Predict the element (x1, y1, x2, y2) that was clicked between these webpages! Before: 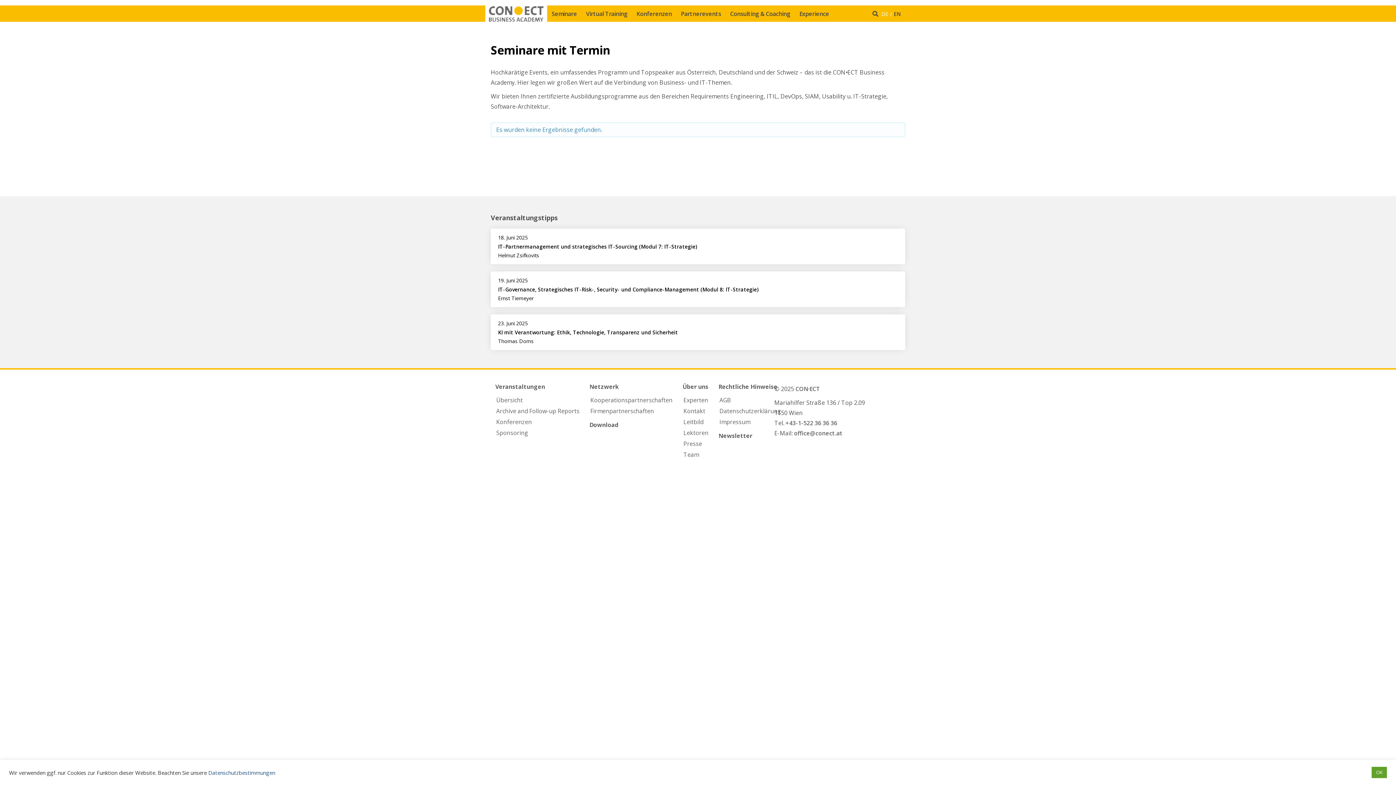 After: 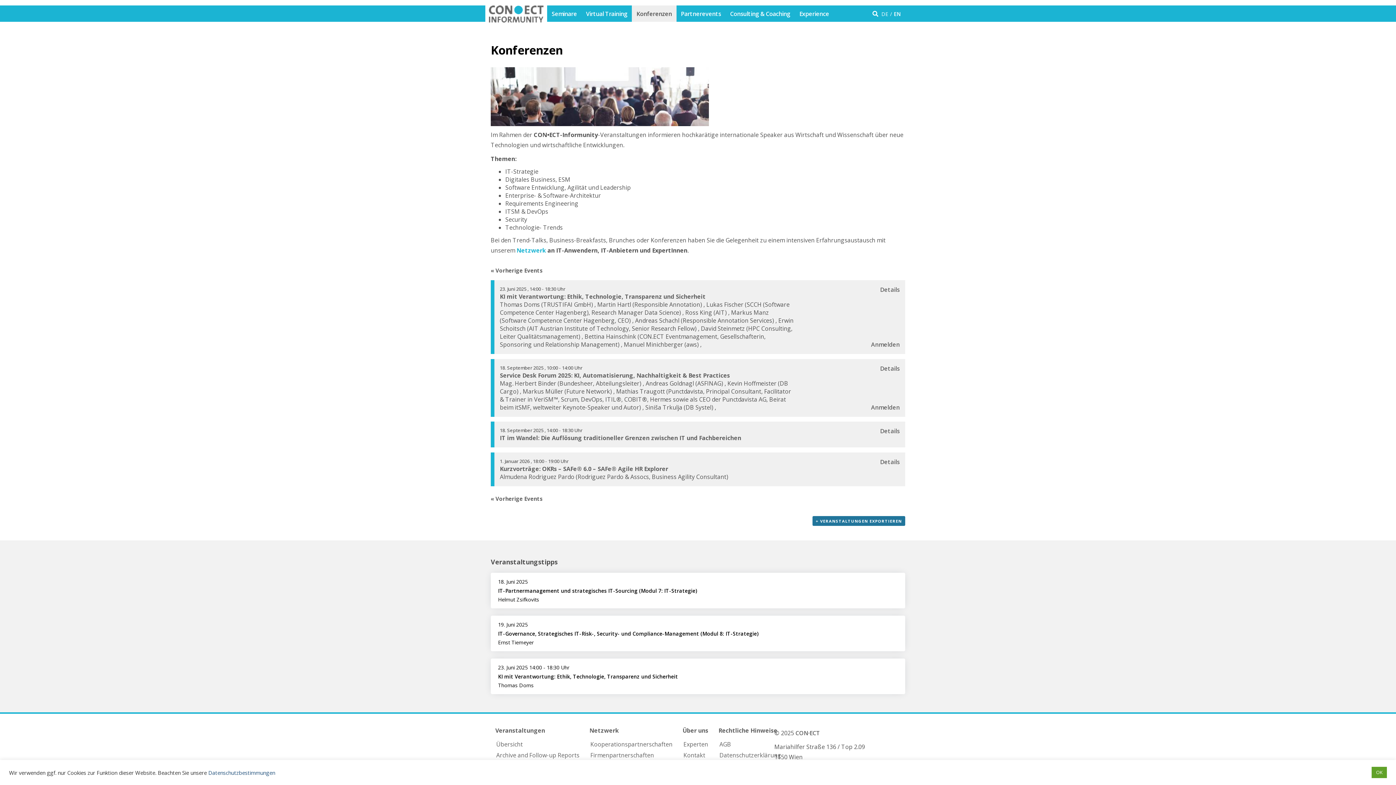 Action: bbox: (490, 416, 585, 427) label: Konferenzen